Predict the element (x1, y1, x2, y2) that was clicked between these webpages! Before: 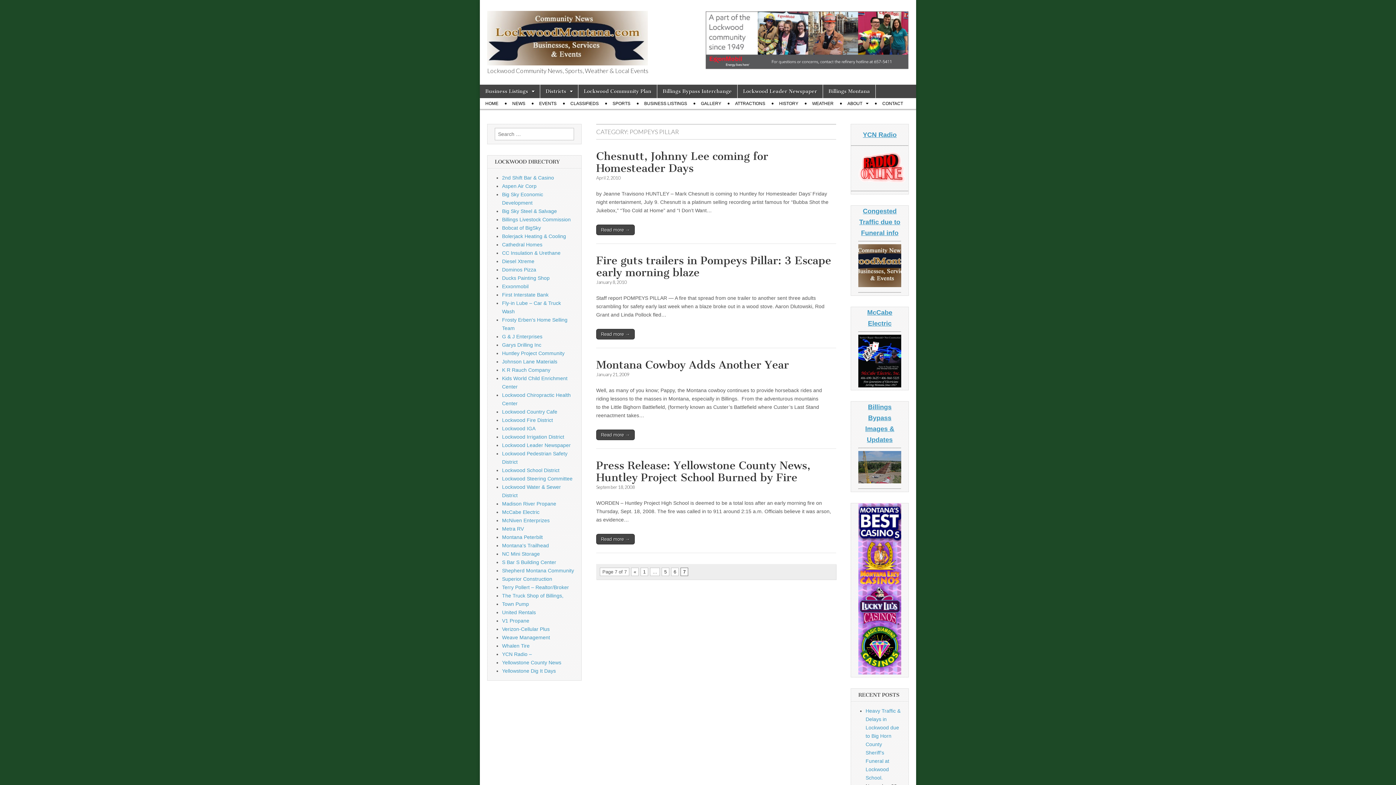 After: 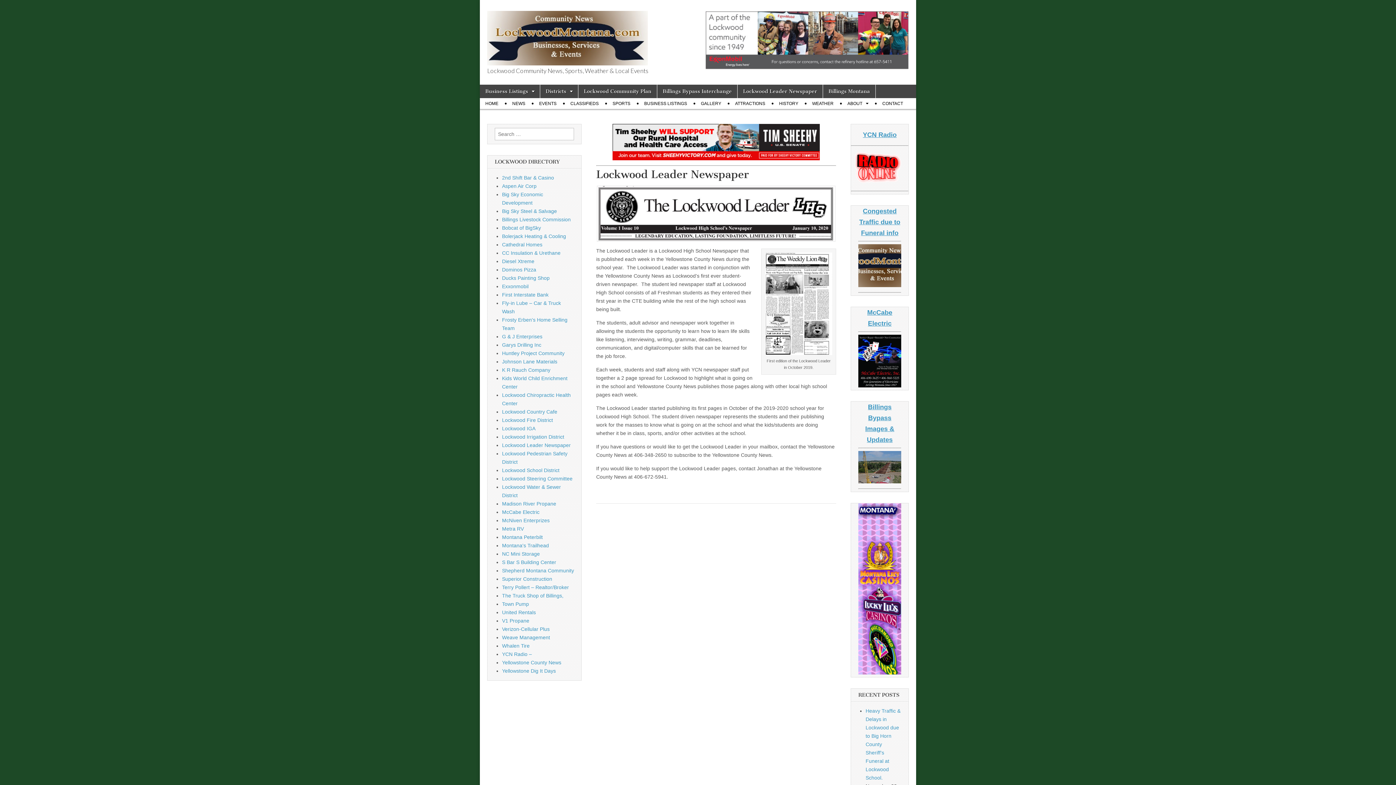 Action: bbox: (737, 84, 822, 98) label: Lockwood Leader Newspaper